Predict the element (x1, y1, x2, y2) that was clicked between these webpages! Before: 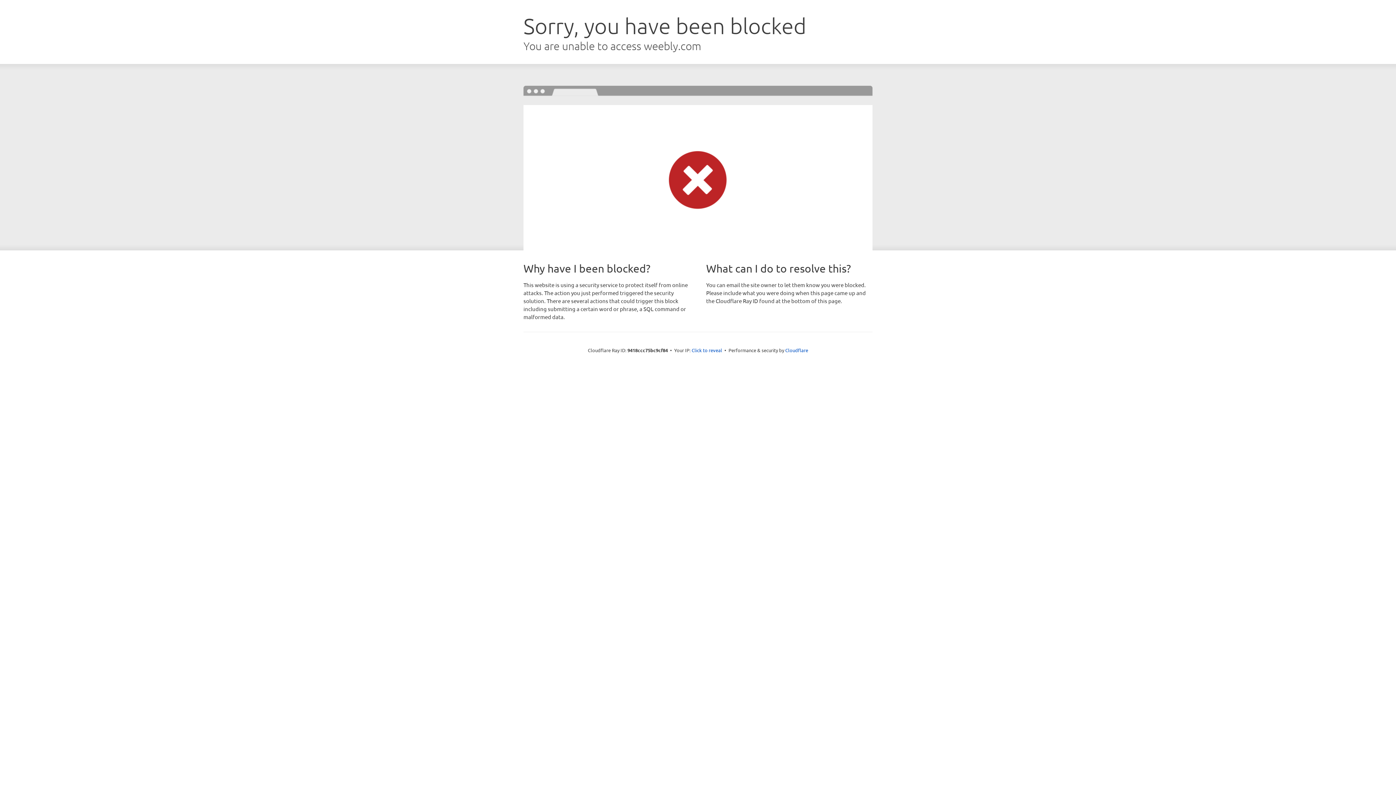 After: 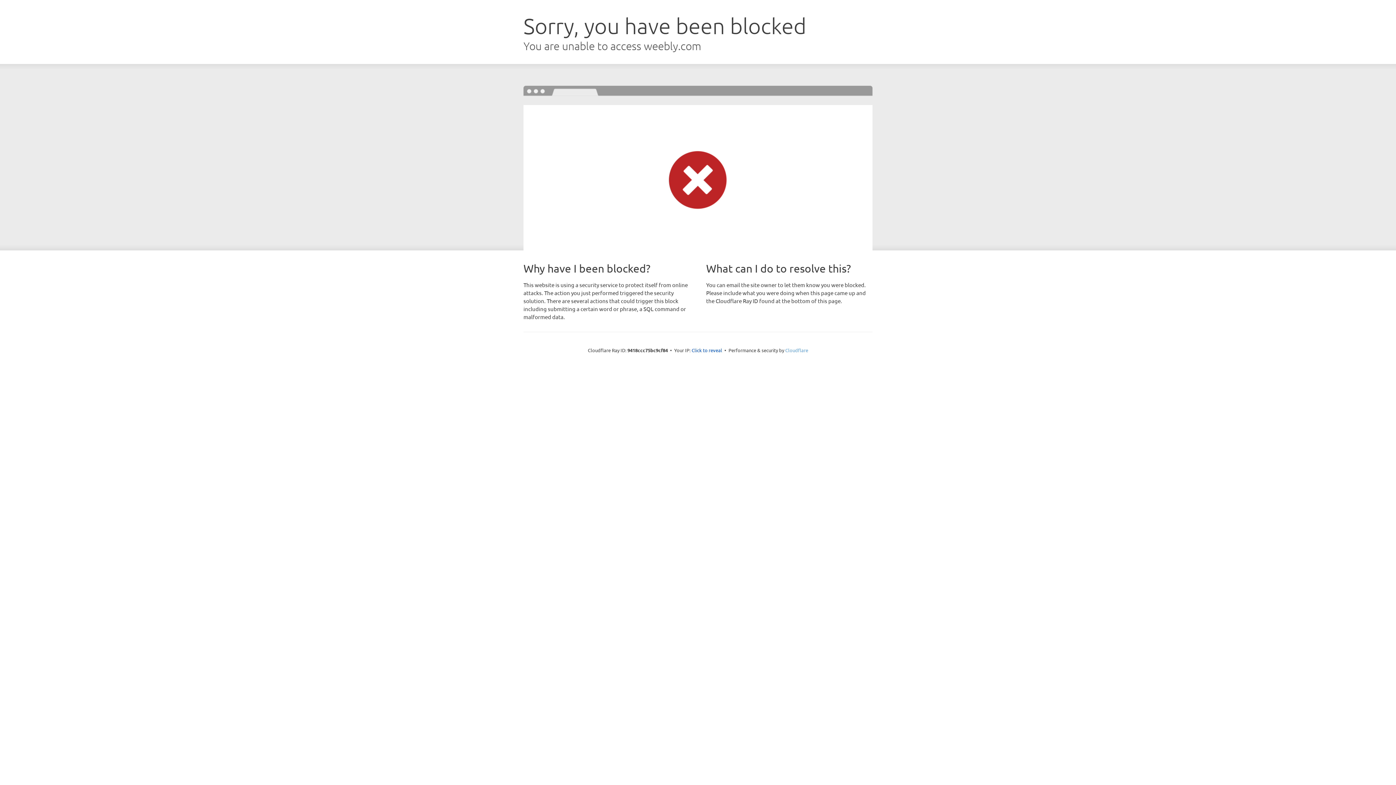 Action: bbox: (785, 347, 808, 353) label: Cloudflare